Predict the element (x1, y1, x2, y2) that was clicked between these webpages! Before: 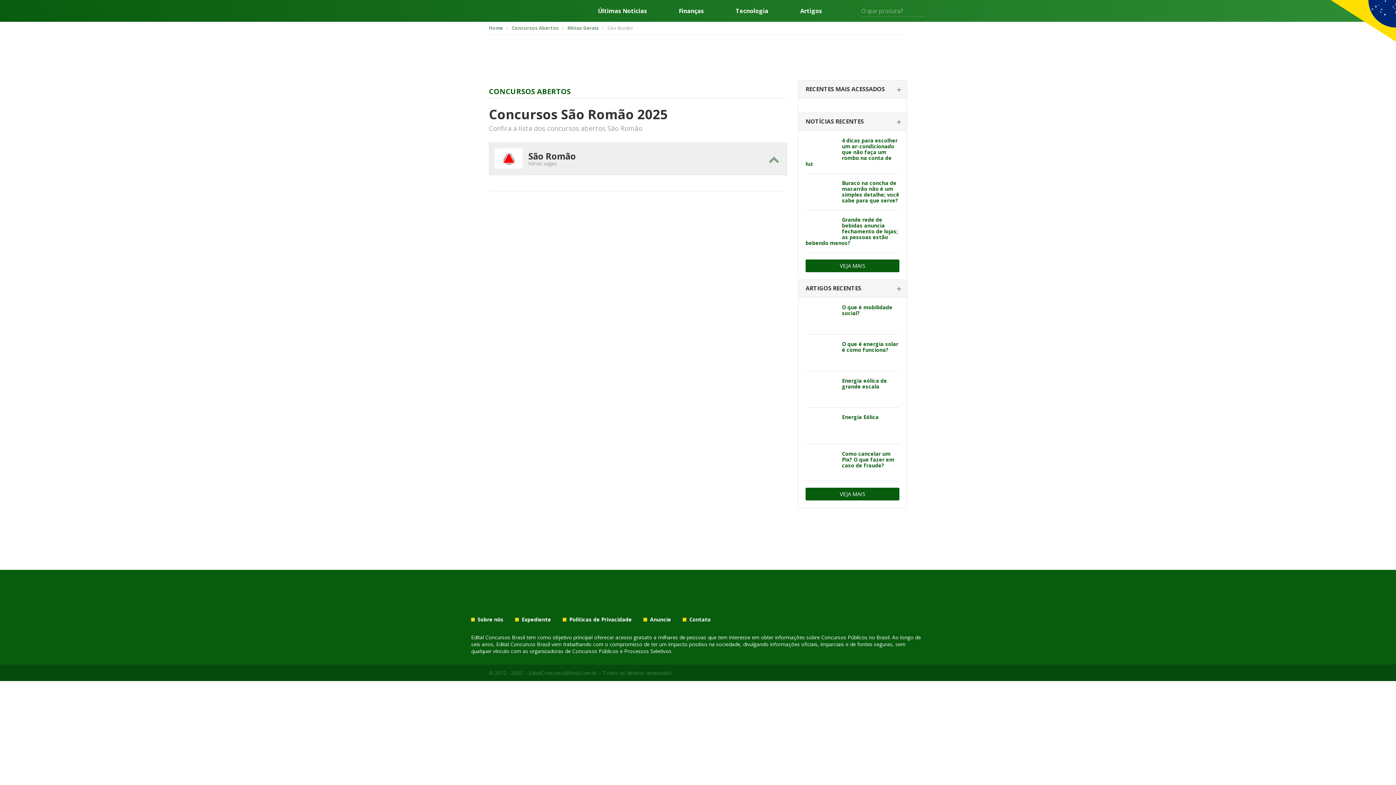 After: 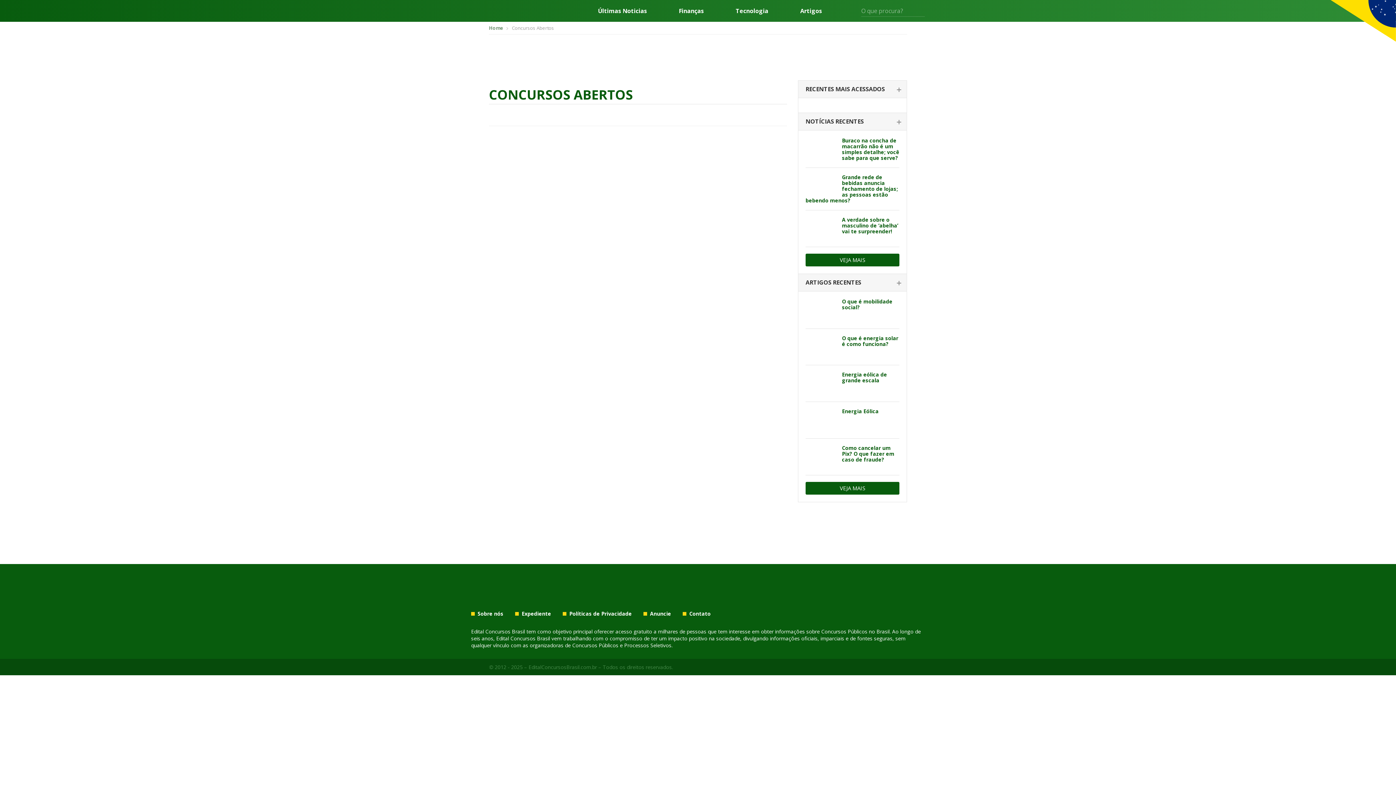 Action: label: Concursos Abertos bbox: (512, 24, 558, 31)